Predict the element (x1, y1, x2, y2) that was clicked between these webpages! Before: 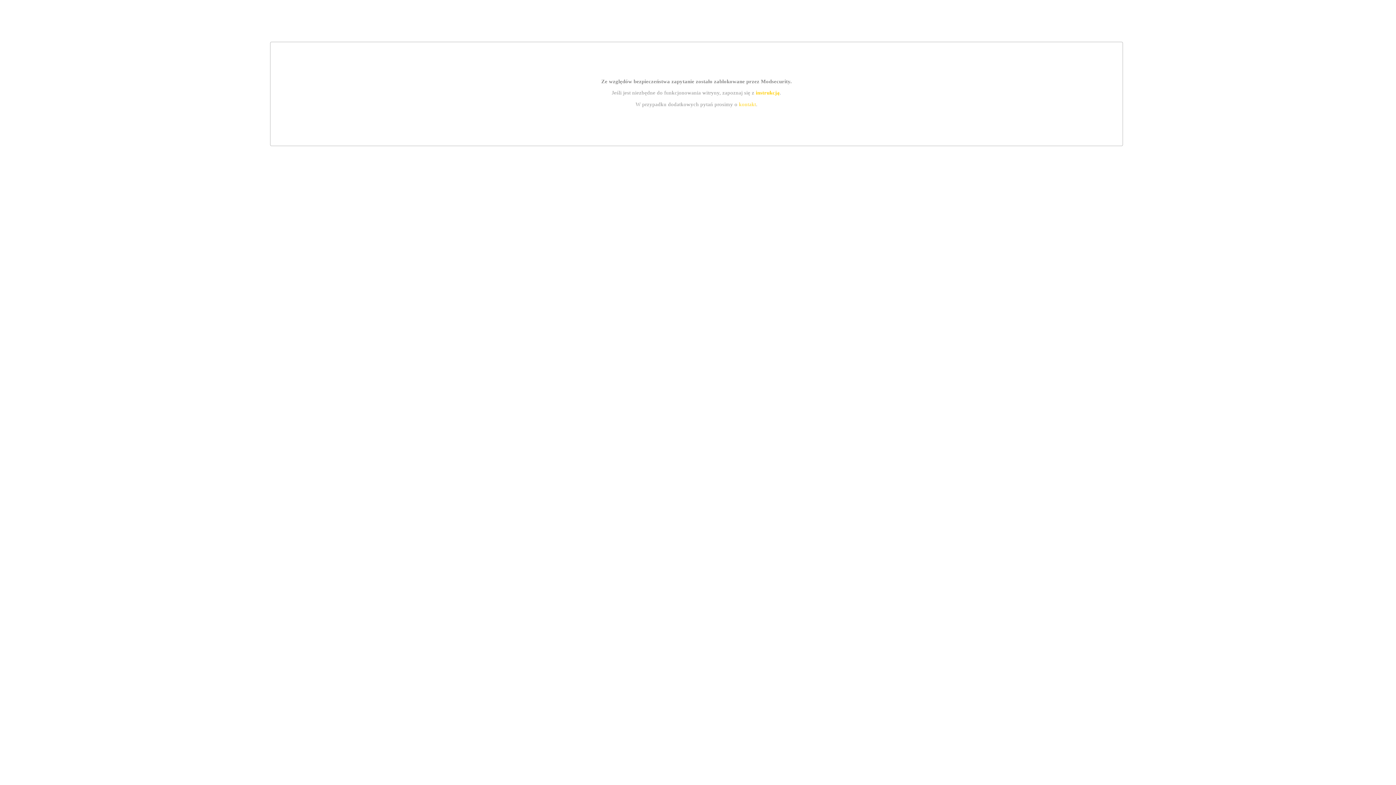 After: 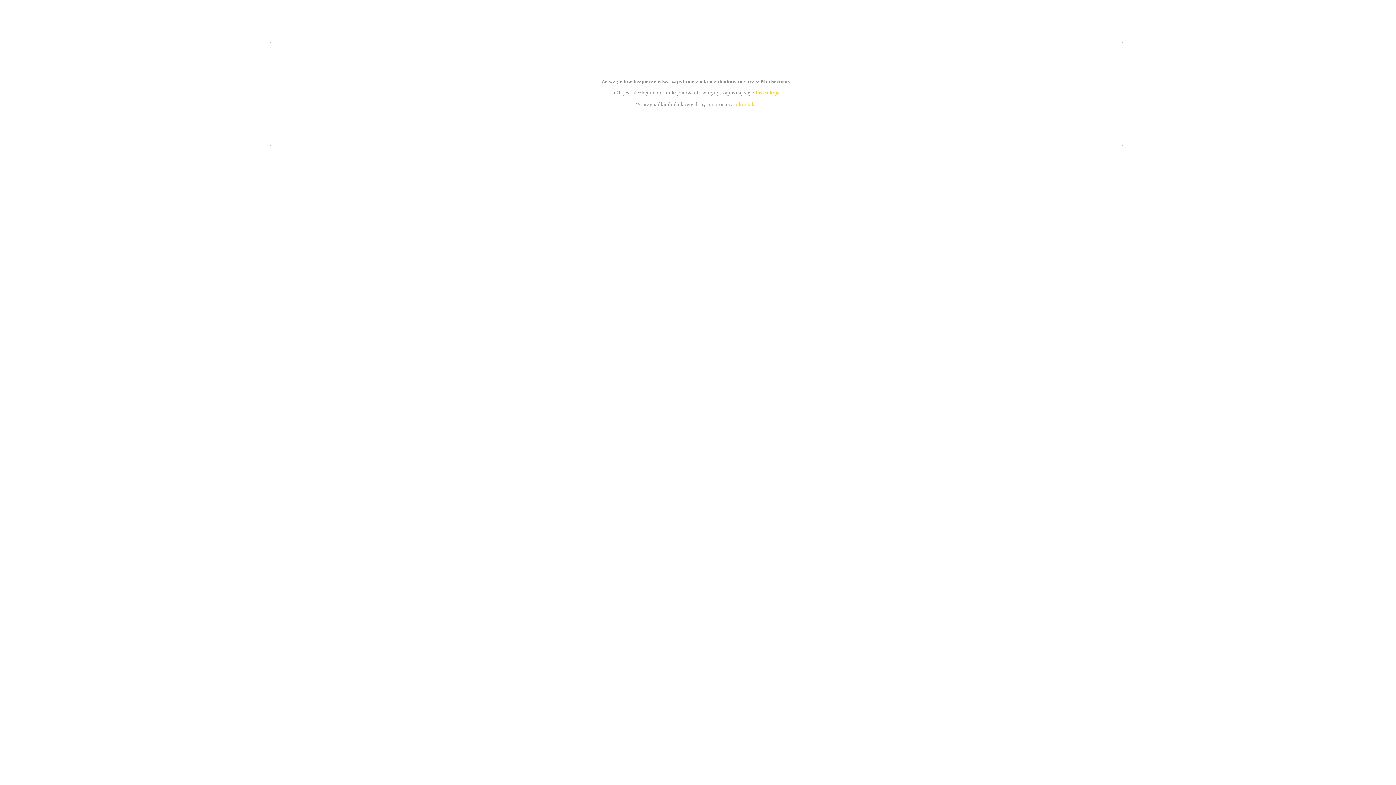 Action: bbox: (755, 89, 779, 95) label: instrukcją